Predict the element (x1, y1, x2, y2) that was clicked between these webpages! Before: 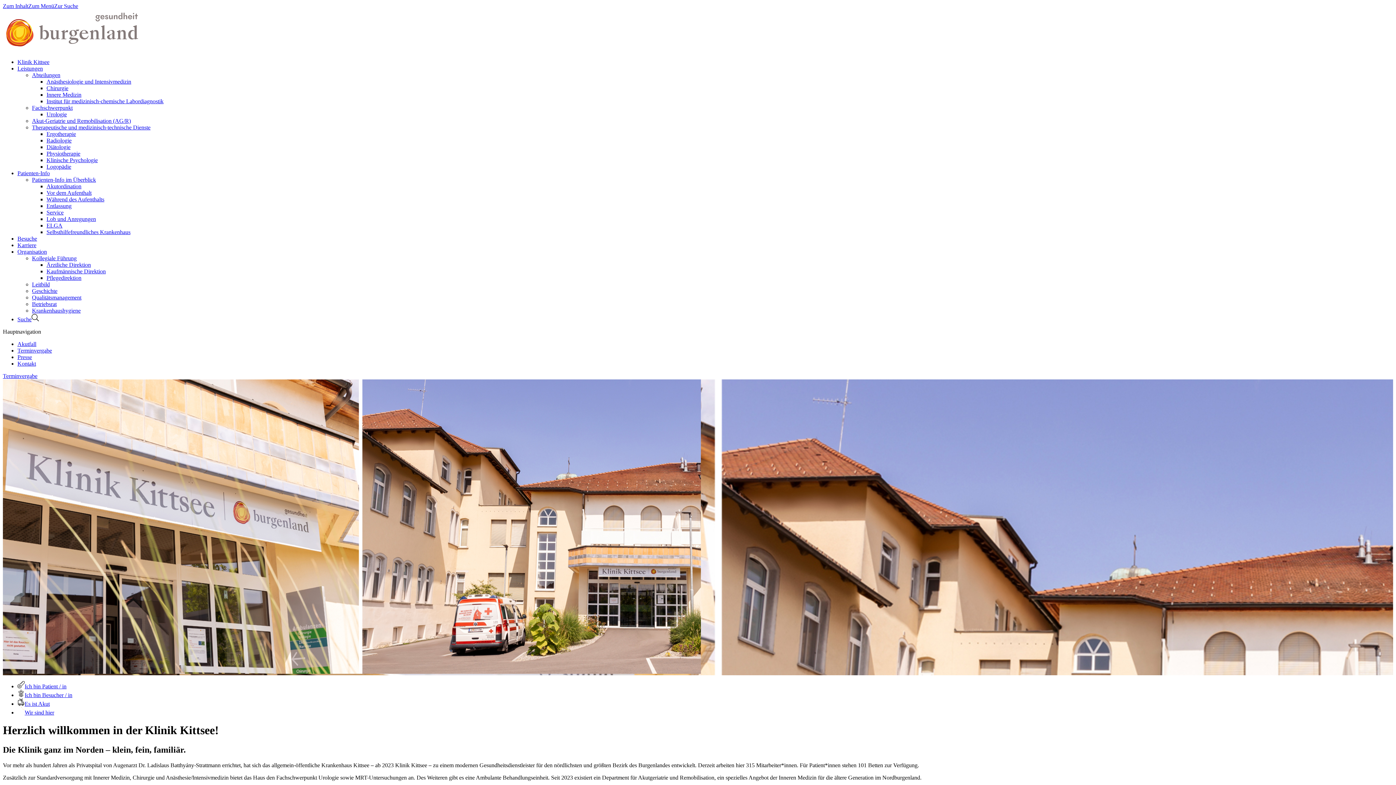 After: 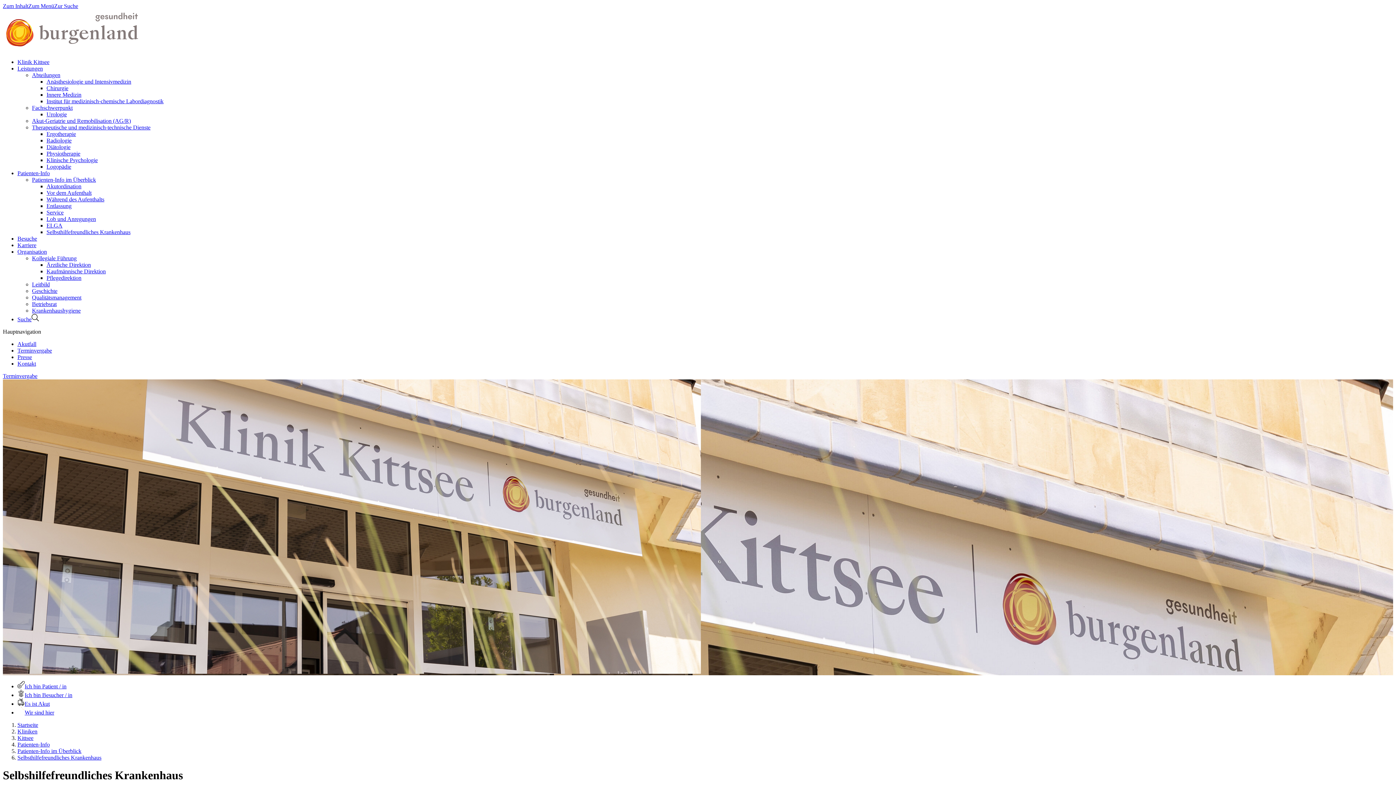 Action: label: Selbsthilfefreundliches Krankenhaus bbox: (46, 229, 130, 235)